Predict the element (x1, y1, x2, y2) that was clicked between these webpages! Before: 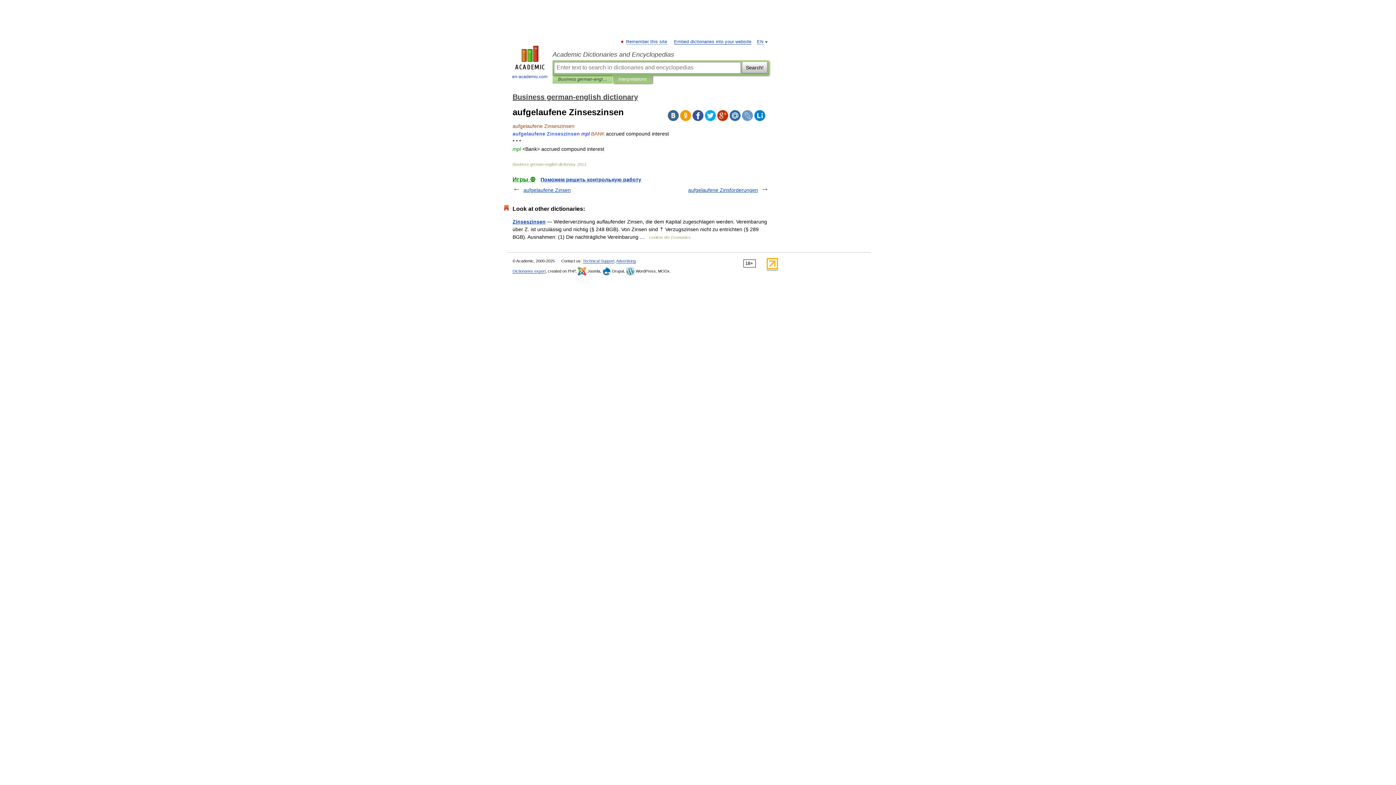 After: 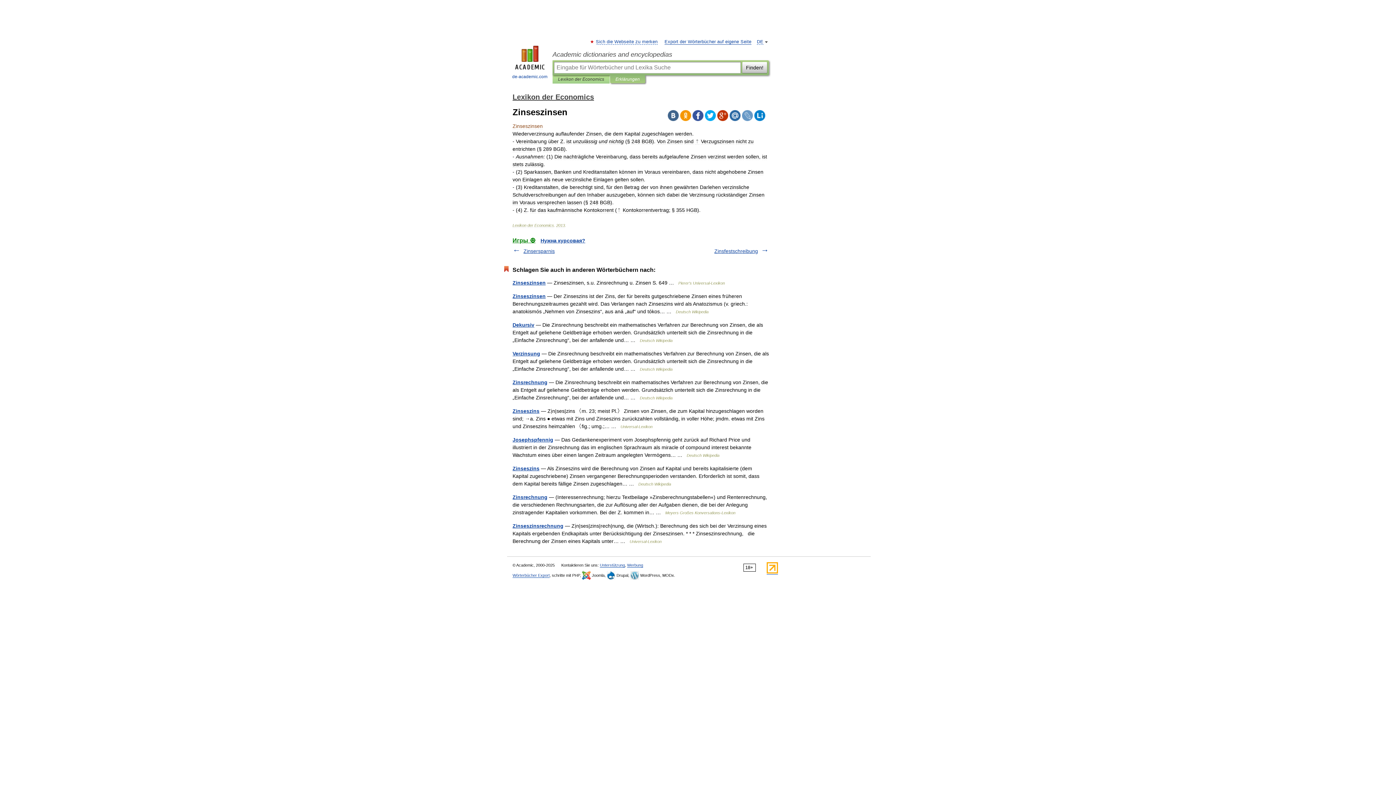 Action: label: Zinseszinsen bbox: (512, 218, 545, 224)